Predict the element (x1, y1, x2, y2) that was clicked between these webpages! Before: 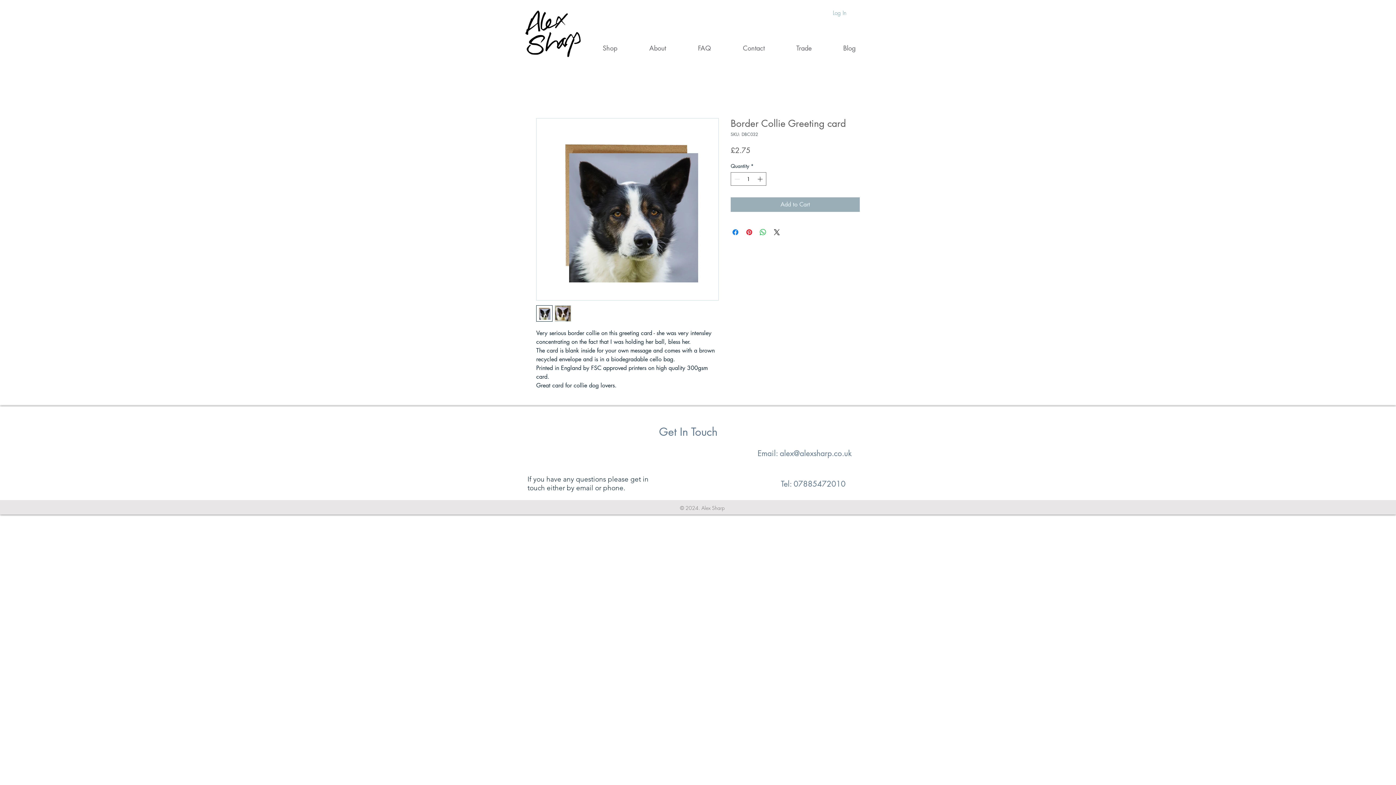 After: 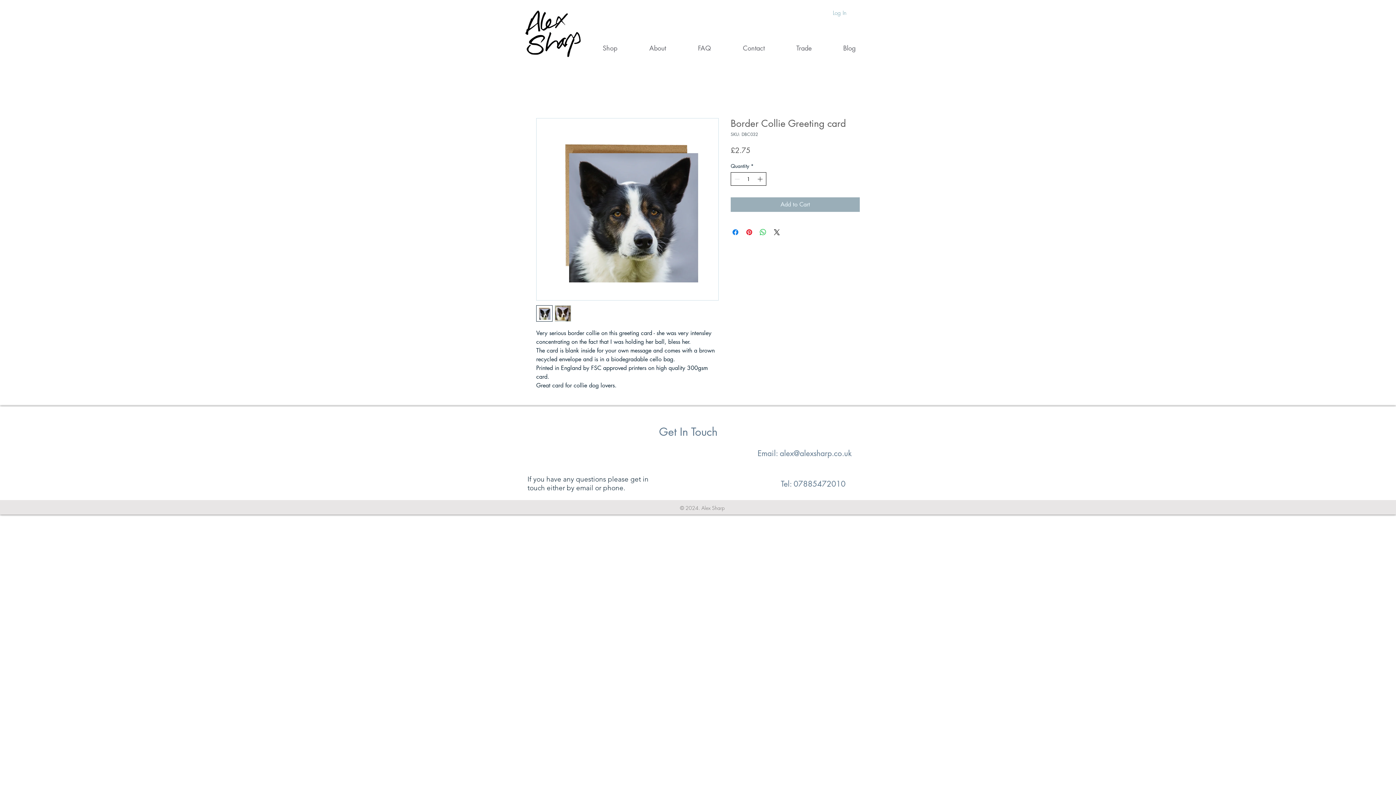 Action: bbox: (756, 172, 765, 185)